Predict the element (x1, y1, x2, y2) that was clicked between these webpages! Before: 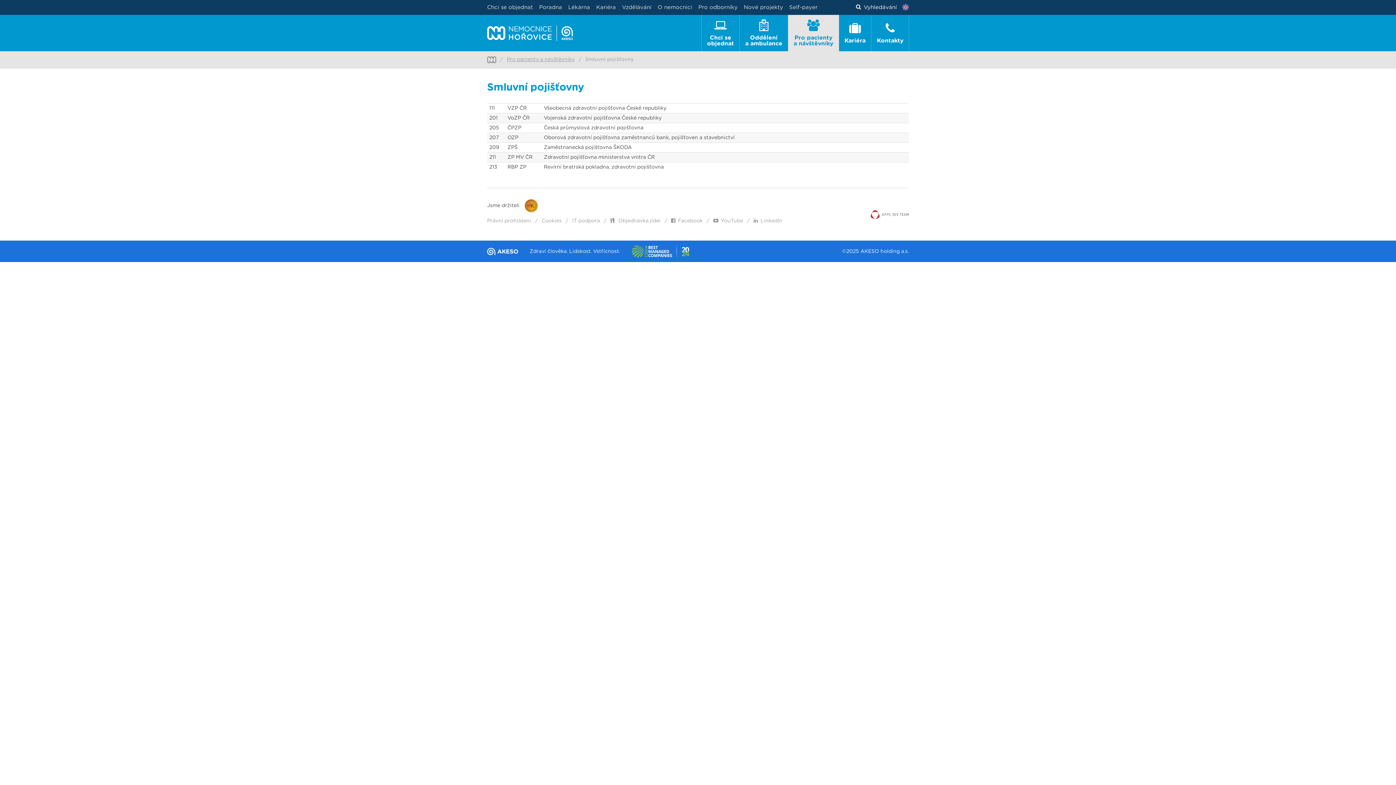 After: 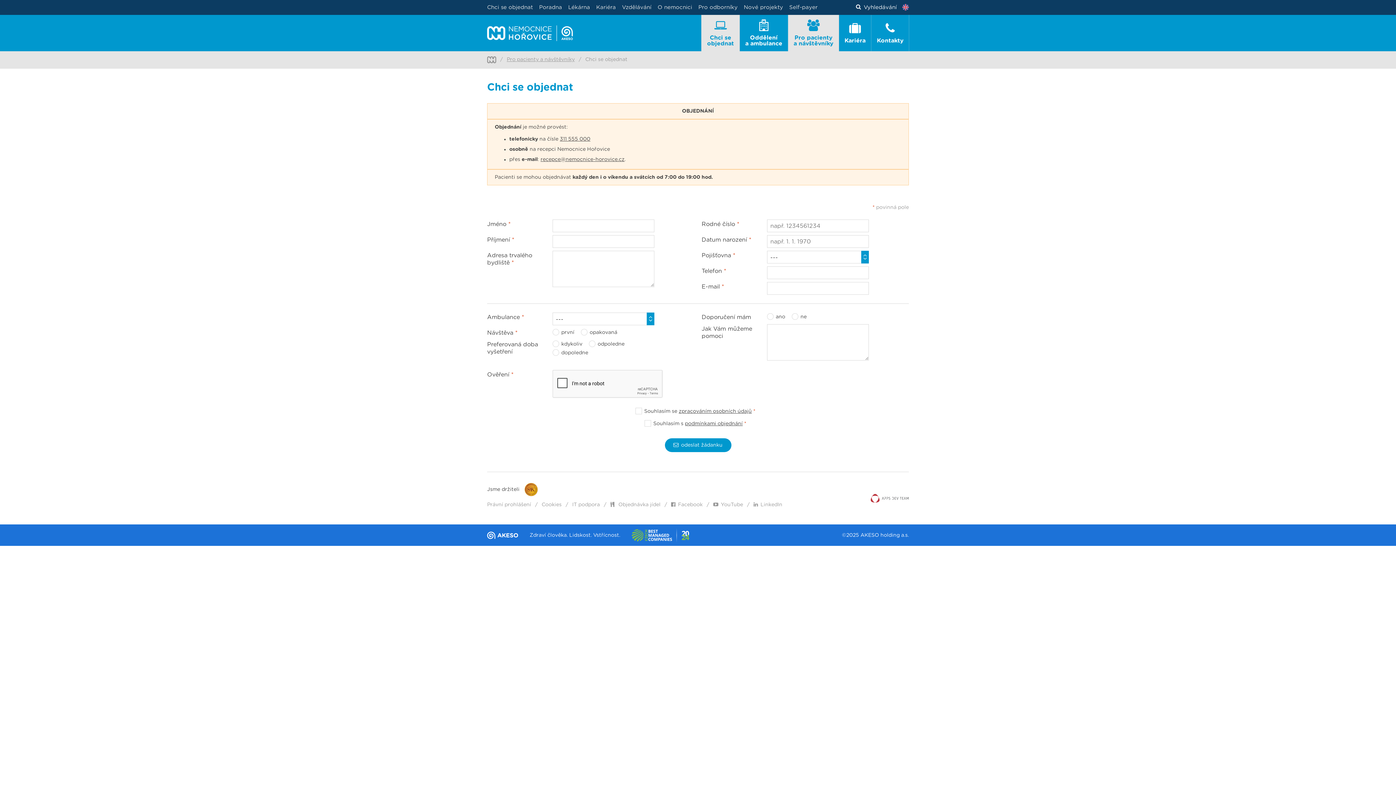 Action: bbox: (701, 14, 740, 51) label: Chci se
objednat